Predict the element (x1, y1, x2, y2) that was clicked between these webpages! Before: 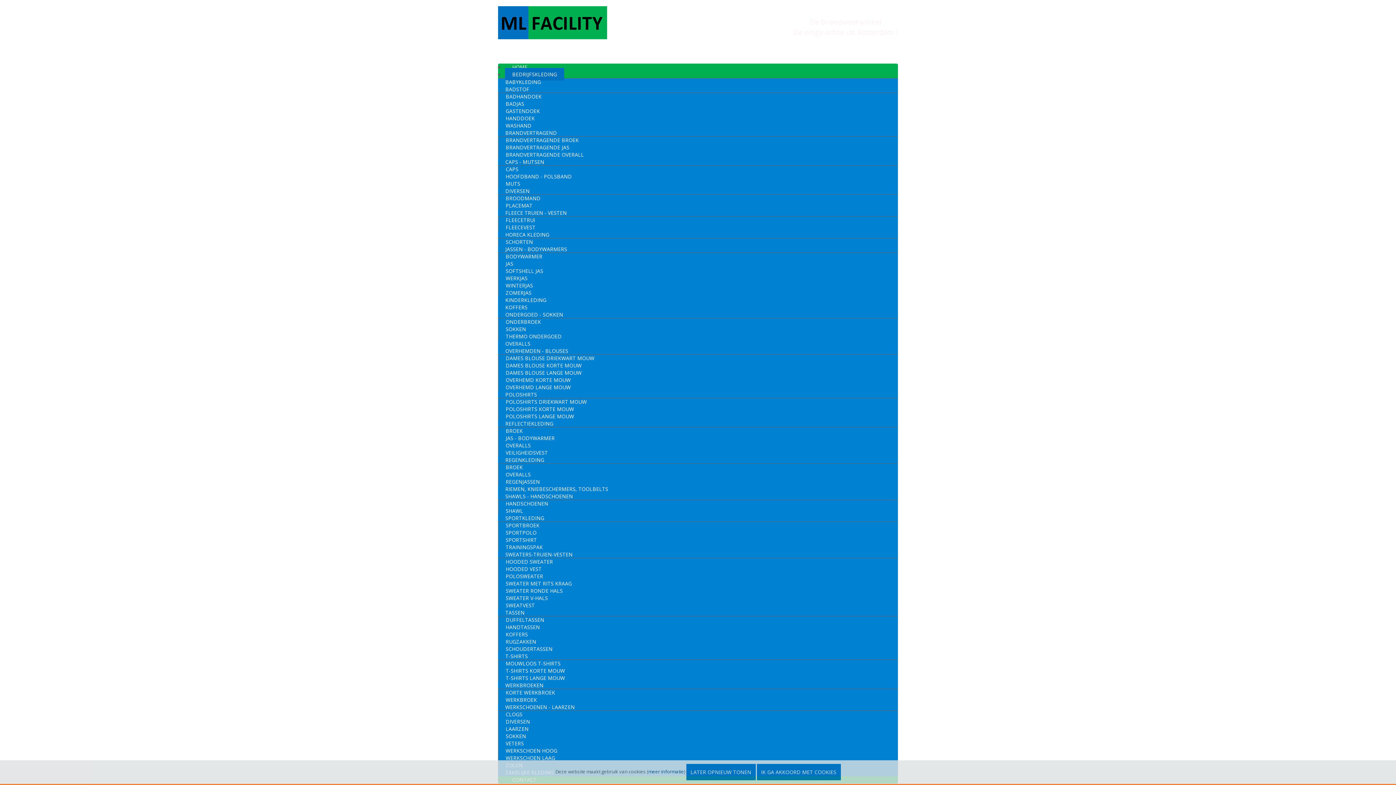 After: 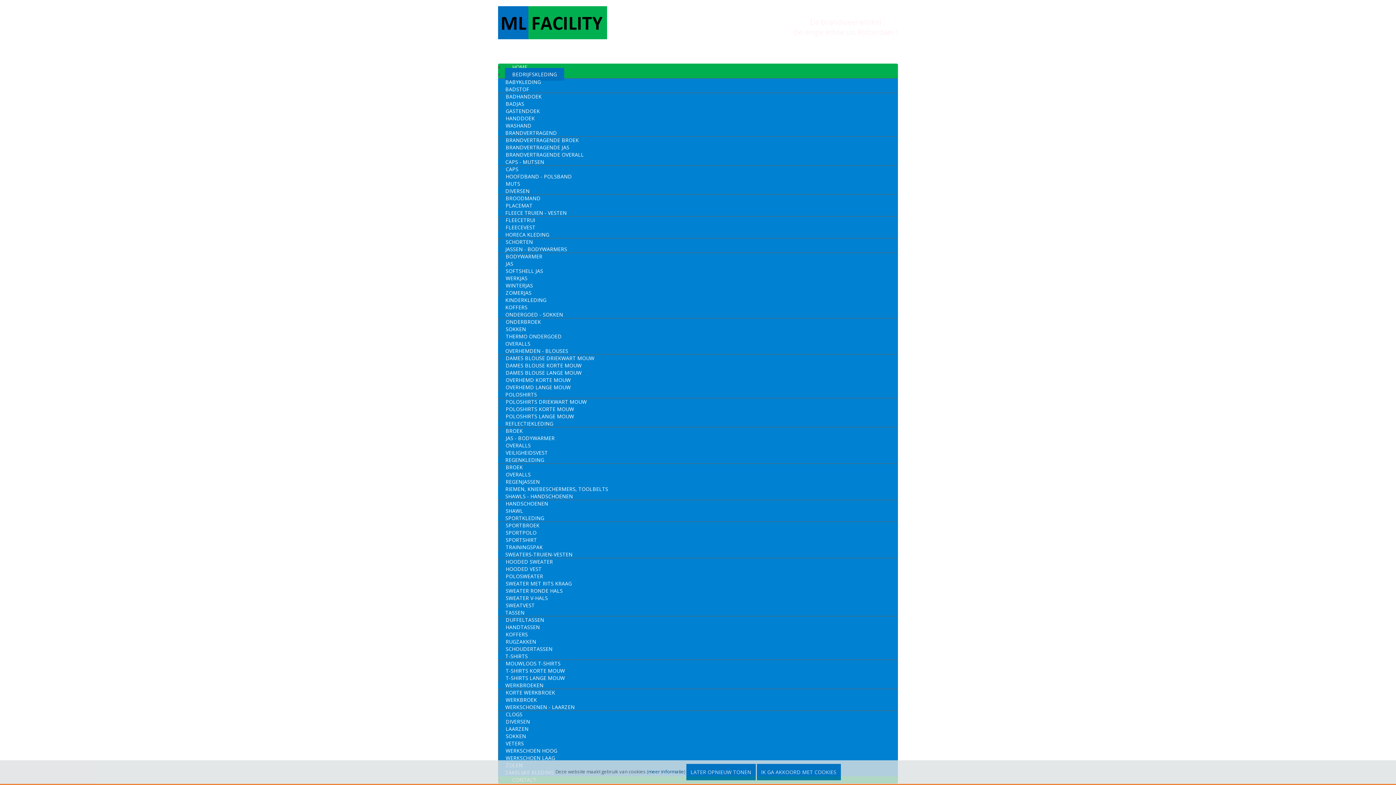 Action: label: JASSEN - BODYWARMERS bbox: (498, 242, 574, 255)